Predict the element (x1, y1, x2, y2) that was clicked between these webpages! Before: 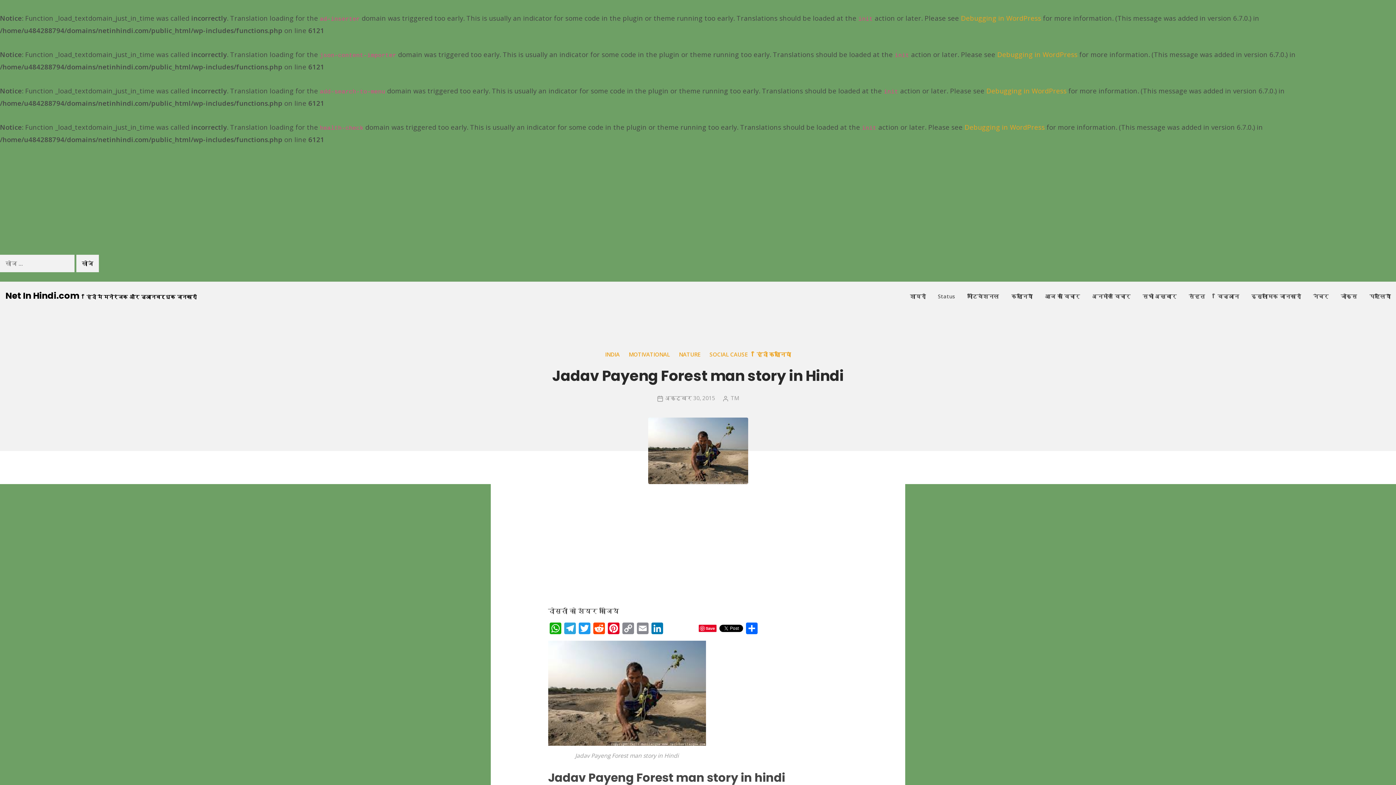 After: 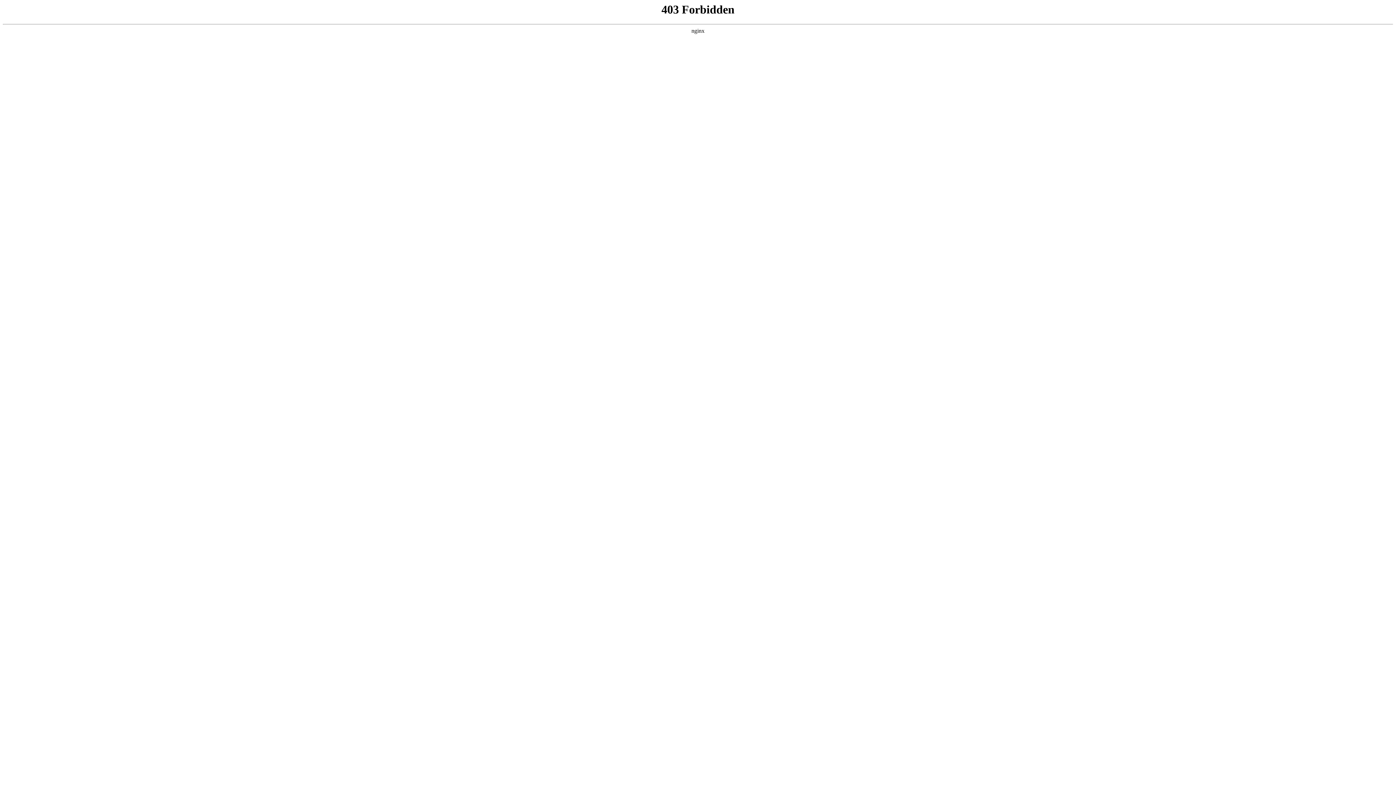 Action: label: Debugging in WordPress bbox: (961, 13, 1041, 22)